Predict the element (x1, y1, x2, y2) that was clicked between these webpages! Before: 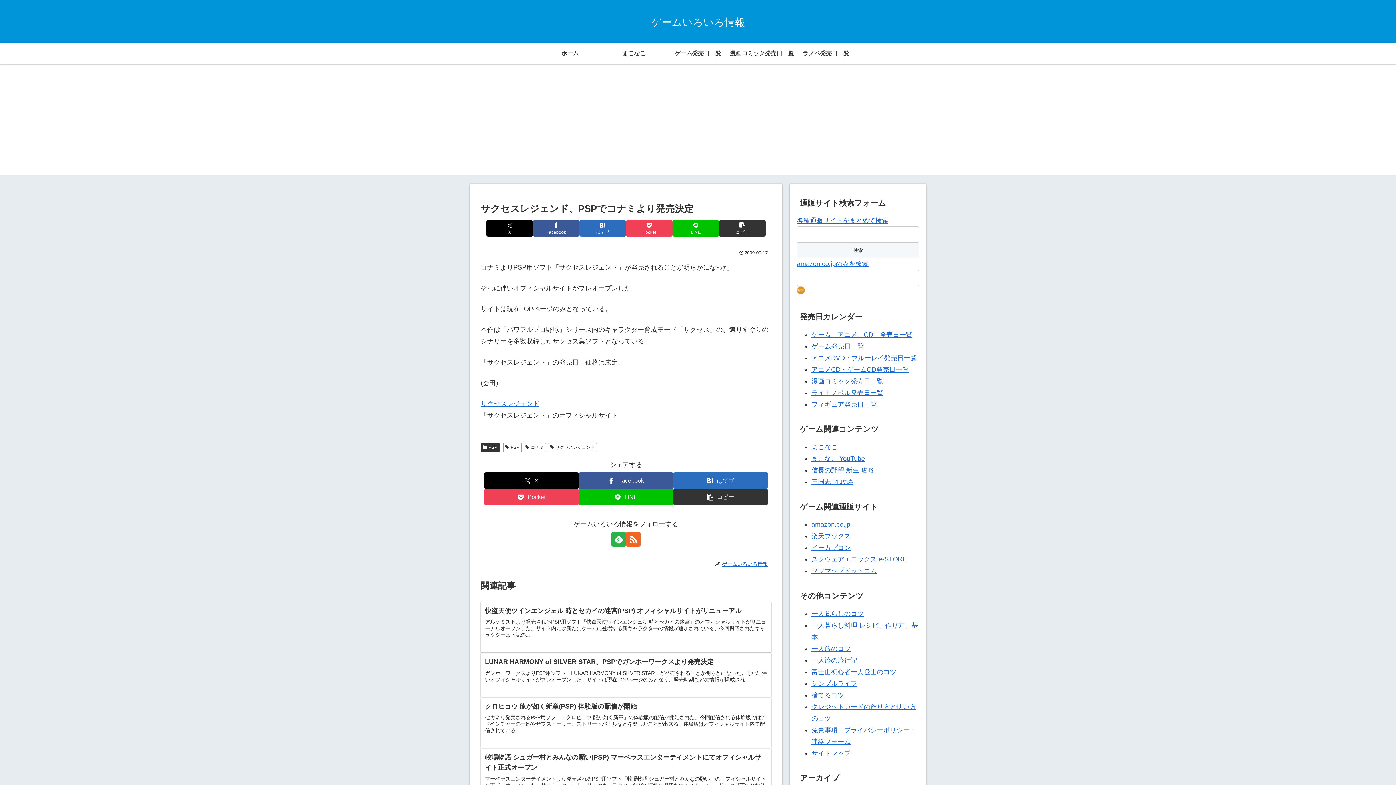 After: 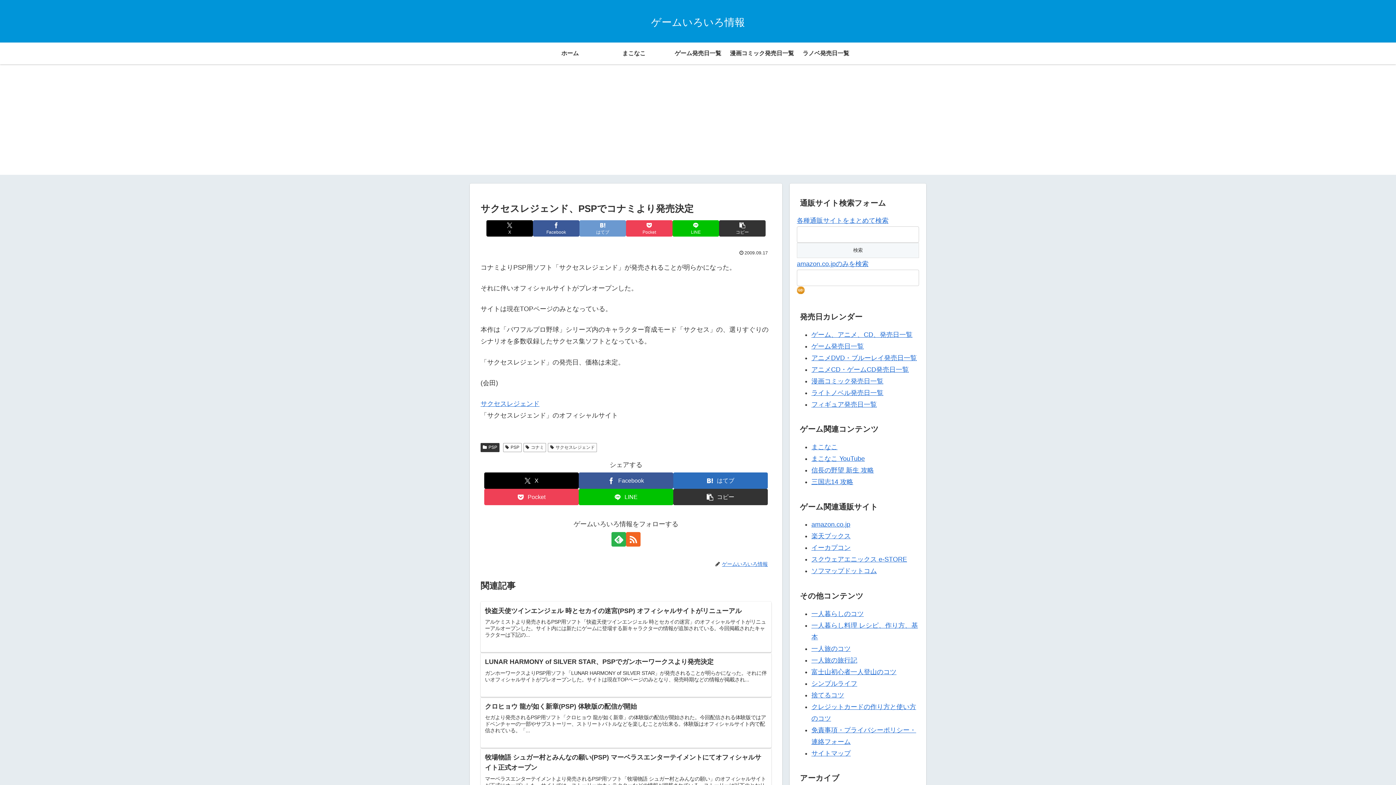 Action: label: はてブでブックマーク bbox: (579, 220, 626, 236)